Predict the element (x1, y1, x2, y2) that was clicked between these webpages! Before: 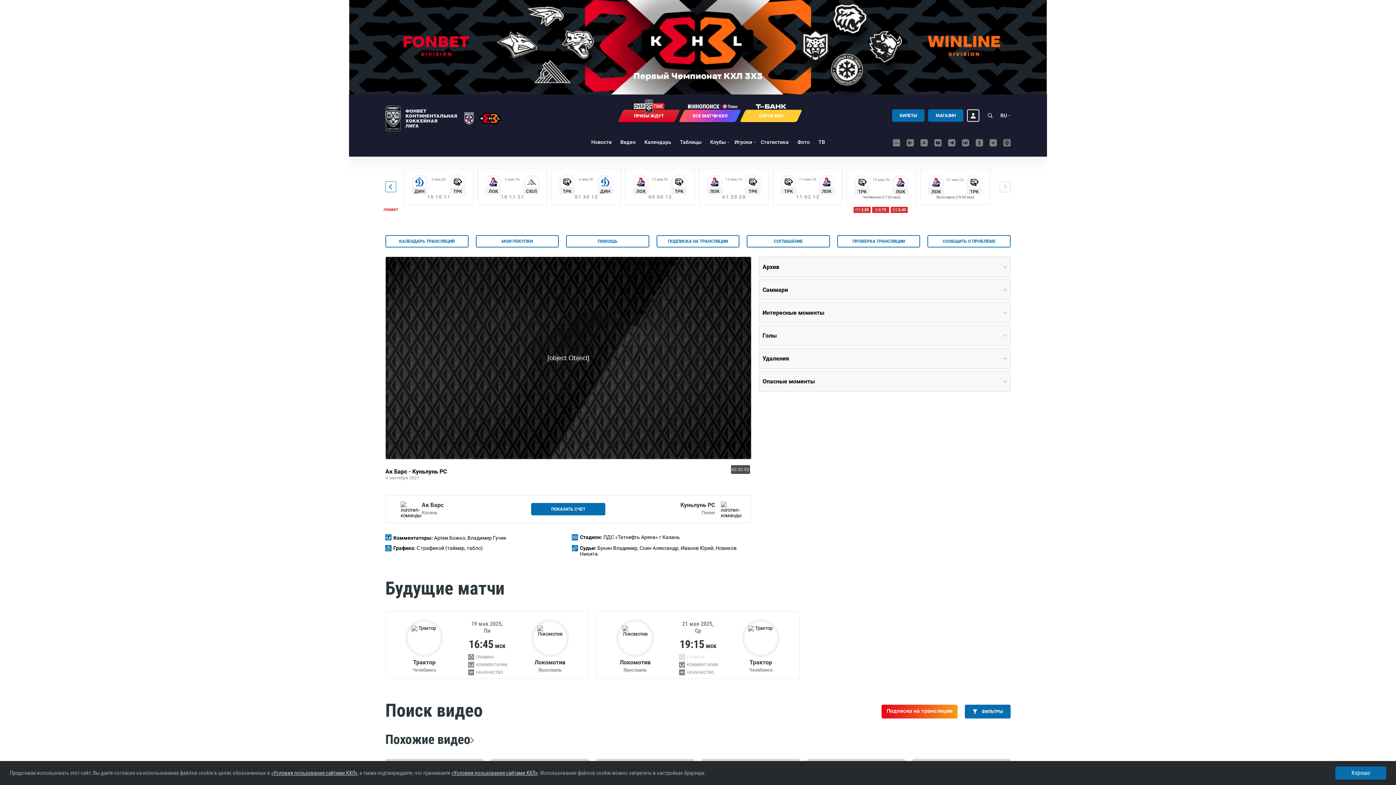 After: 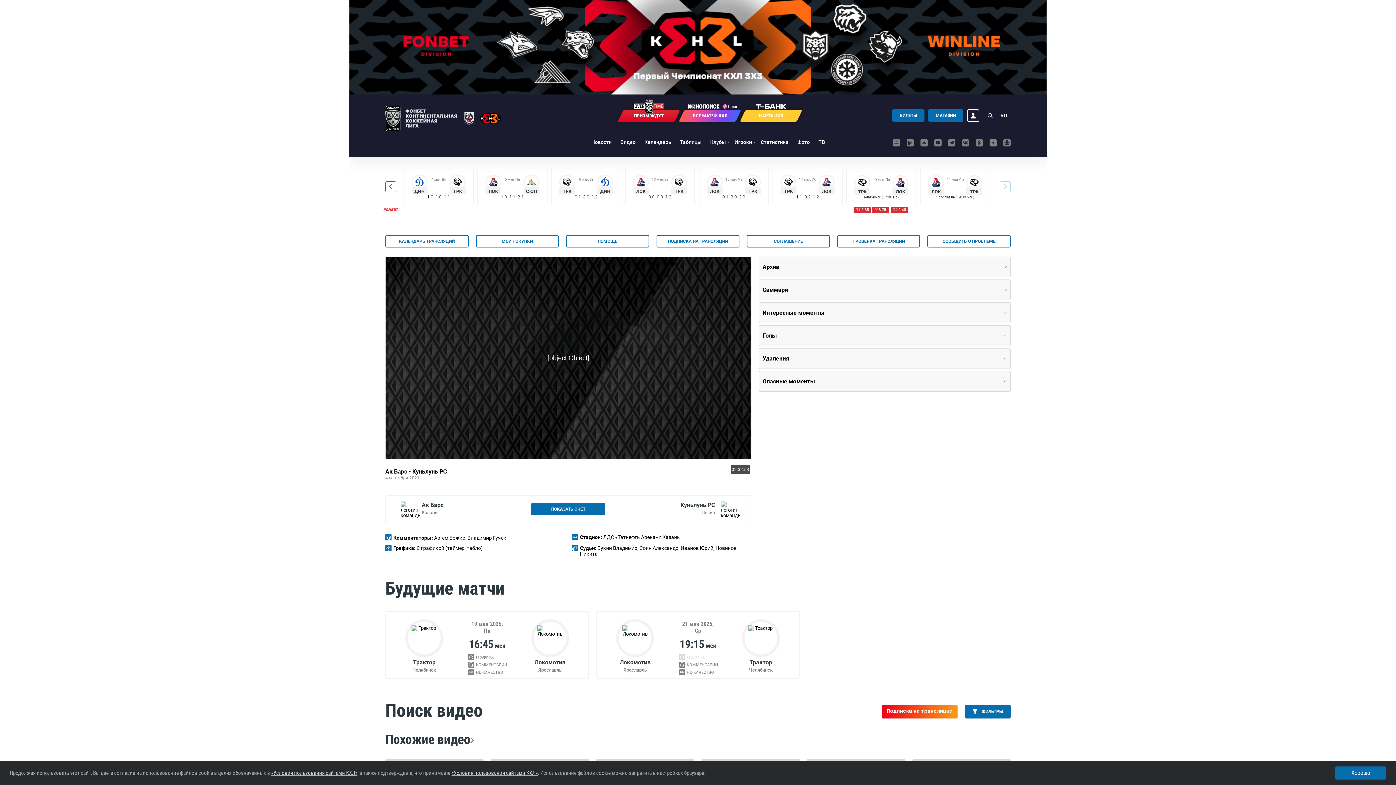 Action: label: ПРИЗЫ ЖДУТ bbox: (620, 109, 677, 122)